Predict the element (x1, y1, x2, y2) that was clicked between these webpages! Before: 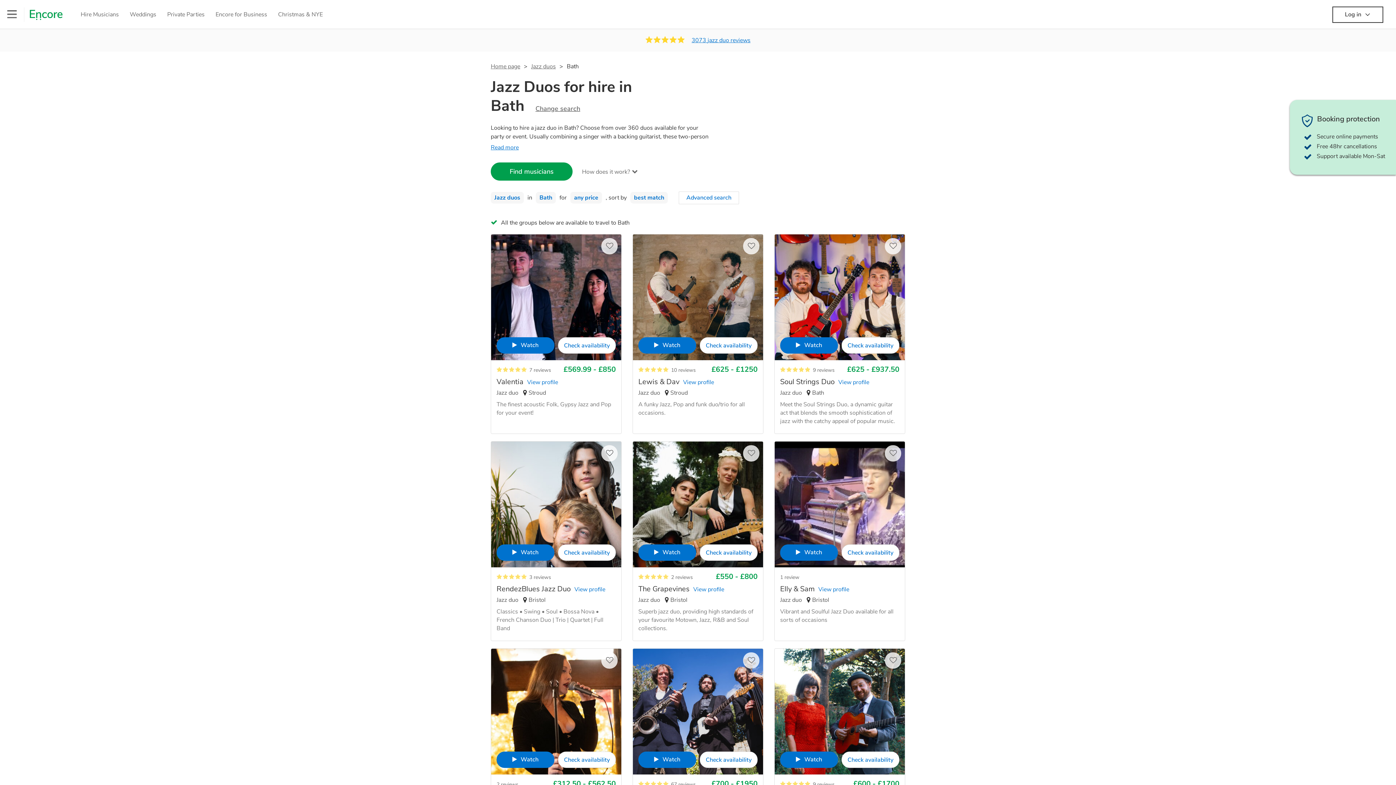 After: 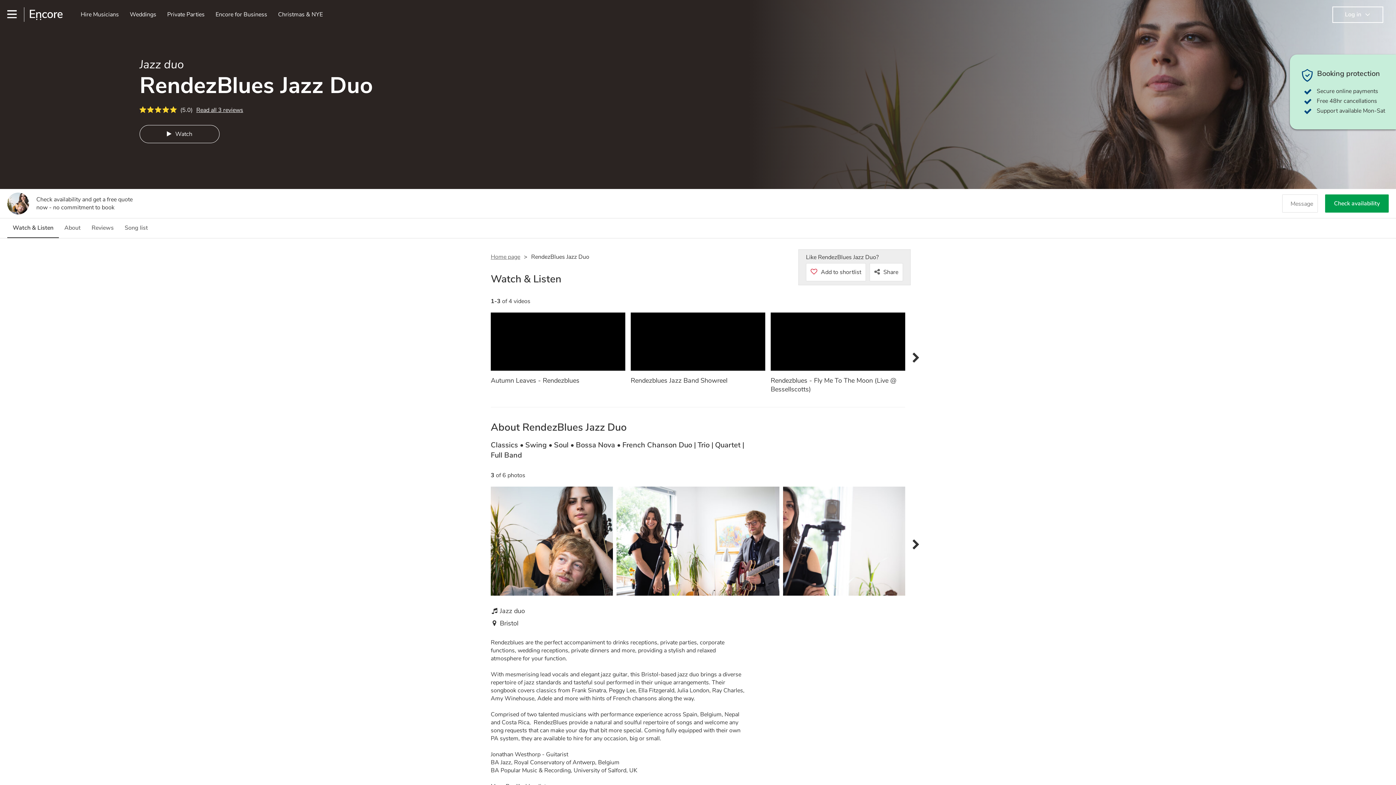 Action: label: 3 reviews bbox: (529, 574, 551, 580)